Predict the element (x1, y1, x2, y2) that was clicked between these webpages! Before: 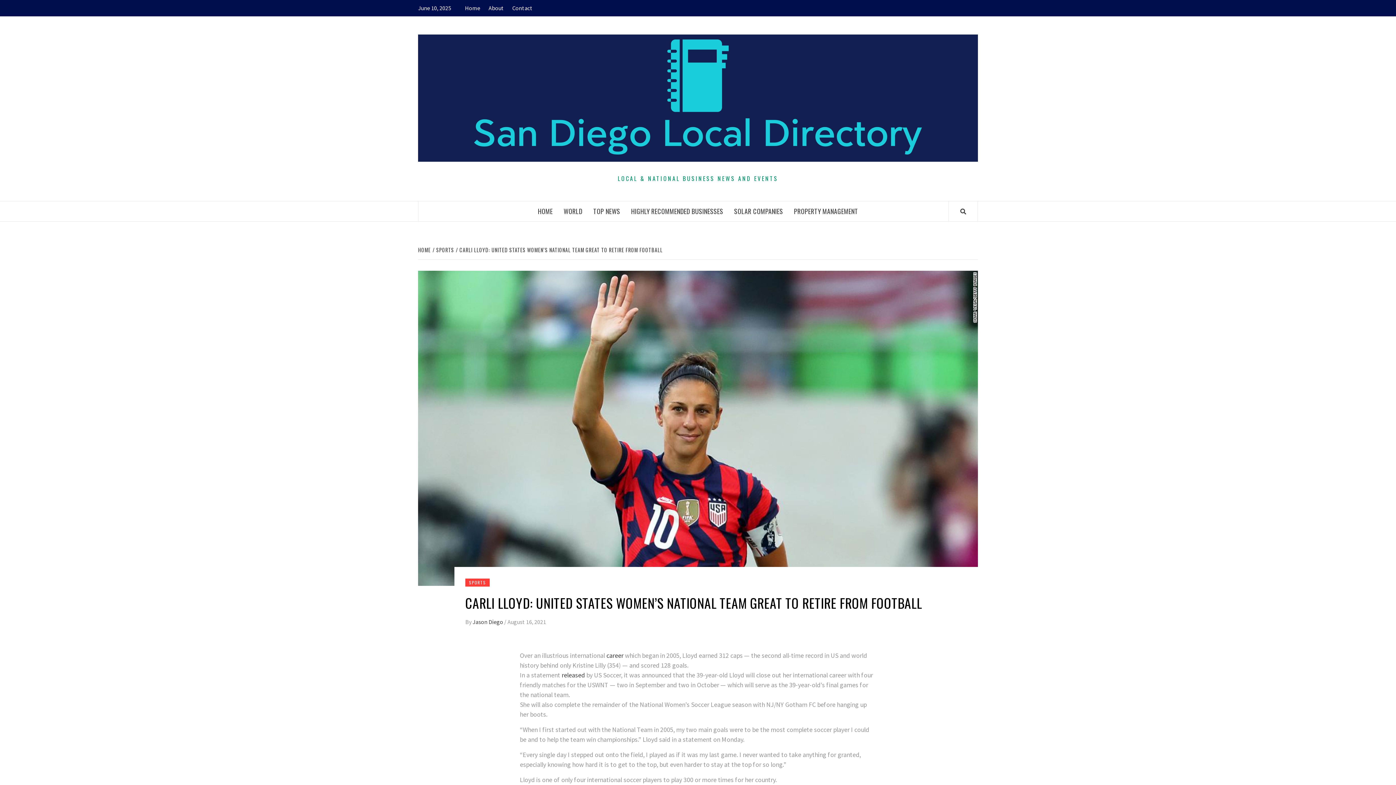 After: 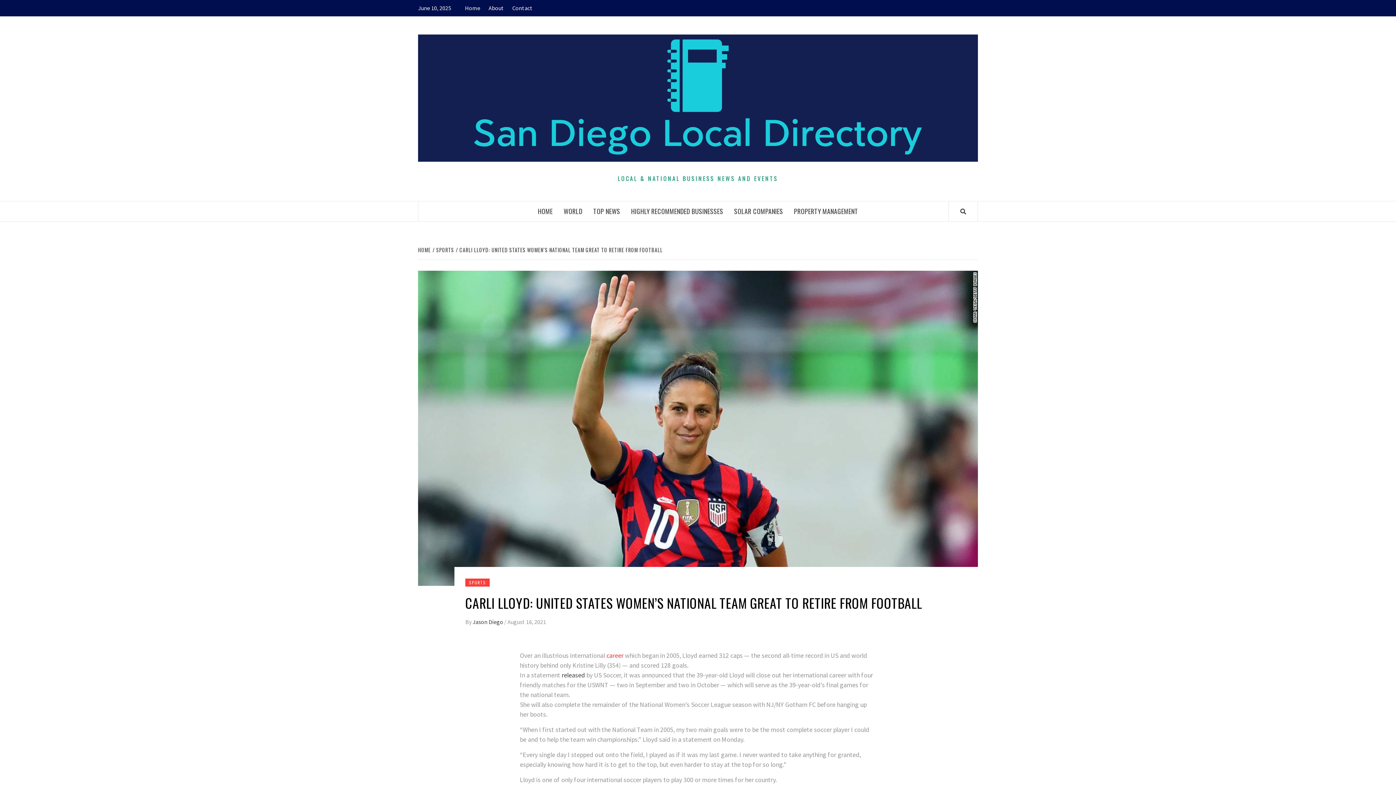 Action: label: career bbox: (606, 651, 623, 659)